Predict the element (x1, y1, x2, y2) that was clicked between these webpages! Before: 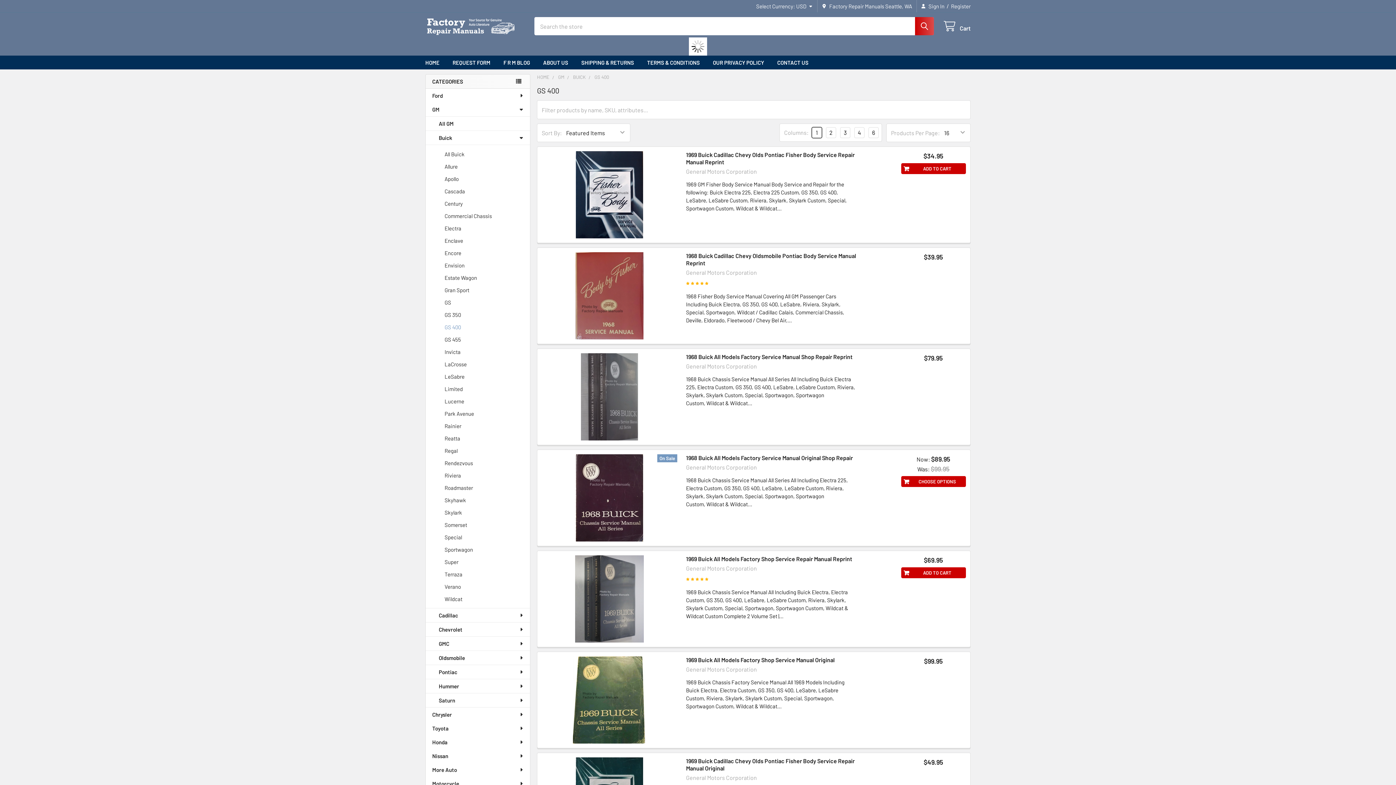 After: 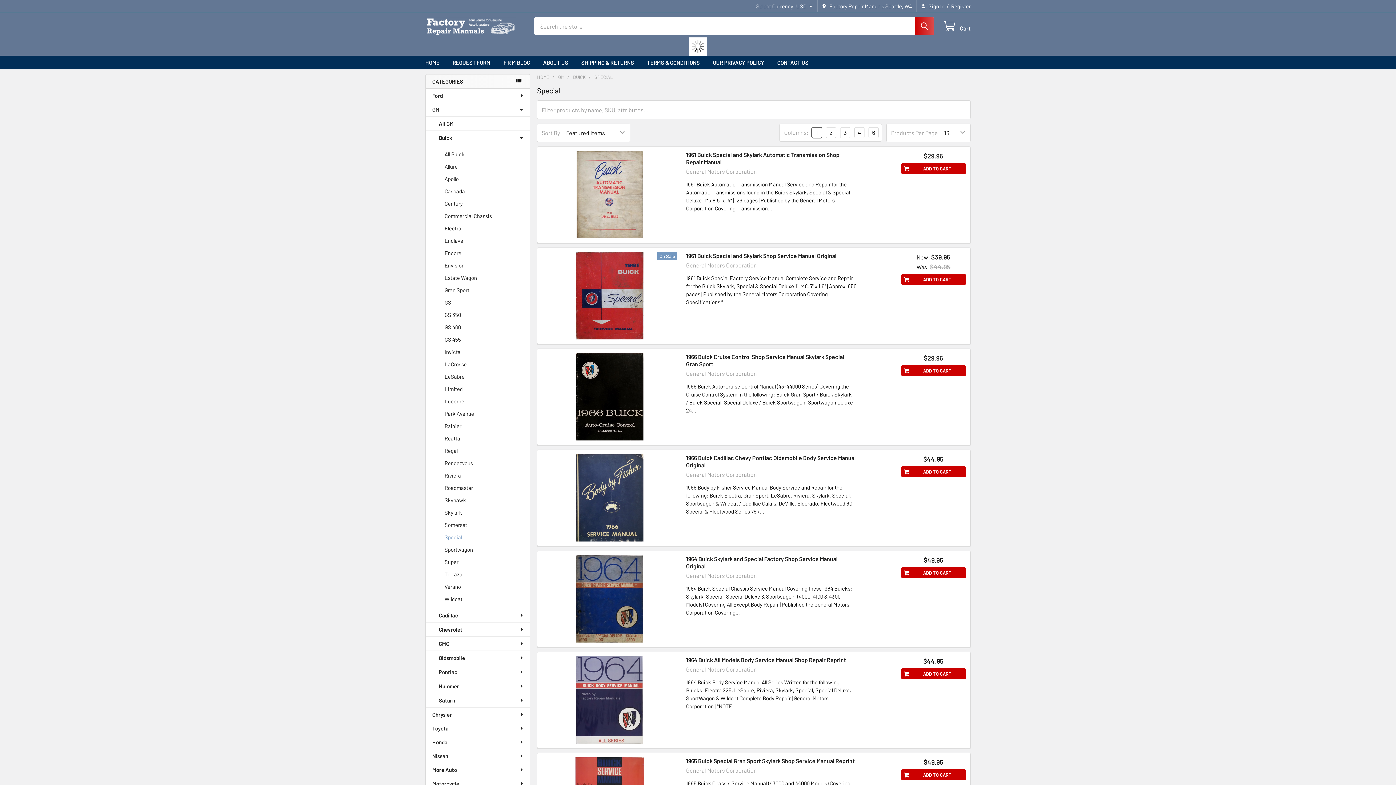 Action: label: Special bbox: (425, 531, 530, 543)